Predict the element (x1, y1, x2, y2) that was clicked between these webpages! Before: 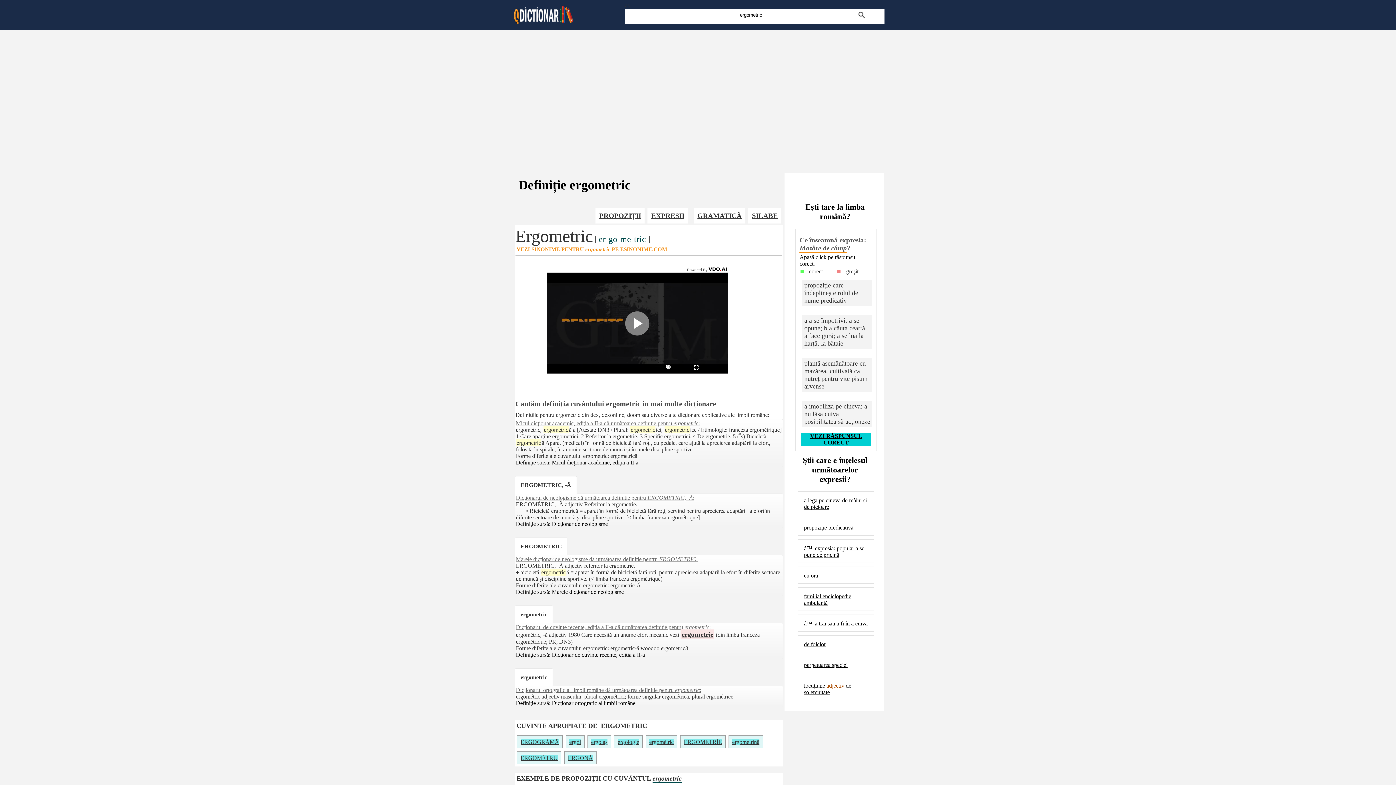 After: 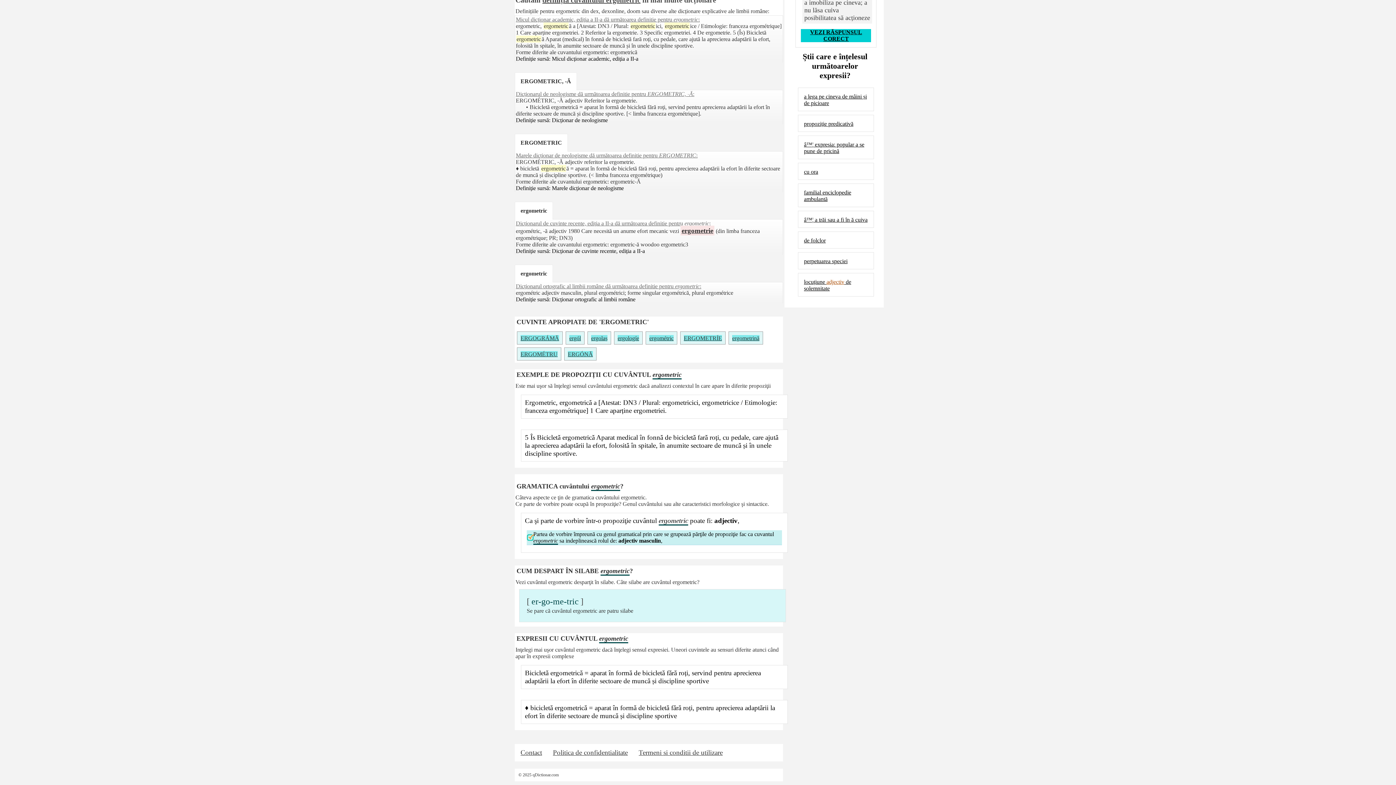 Action: bbox: (748, 208, 781, 223) label: SILABE